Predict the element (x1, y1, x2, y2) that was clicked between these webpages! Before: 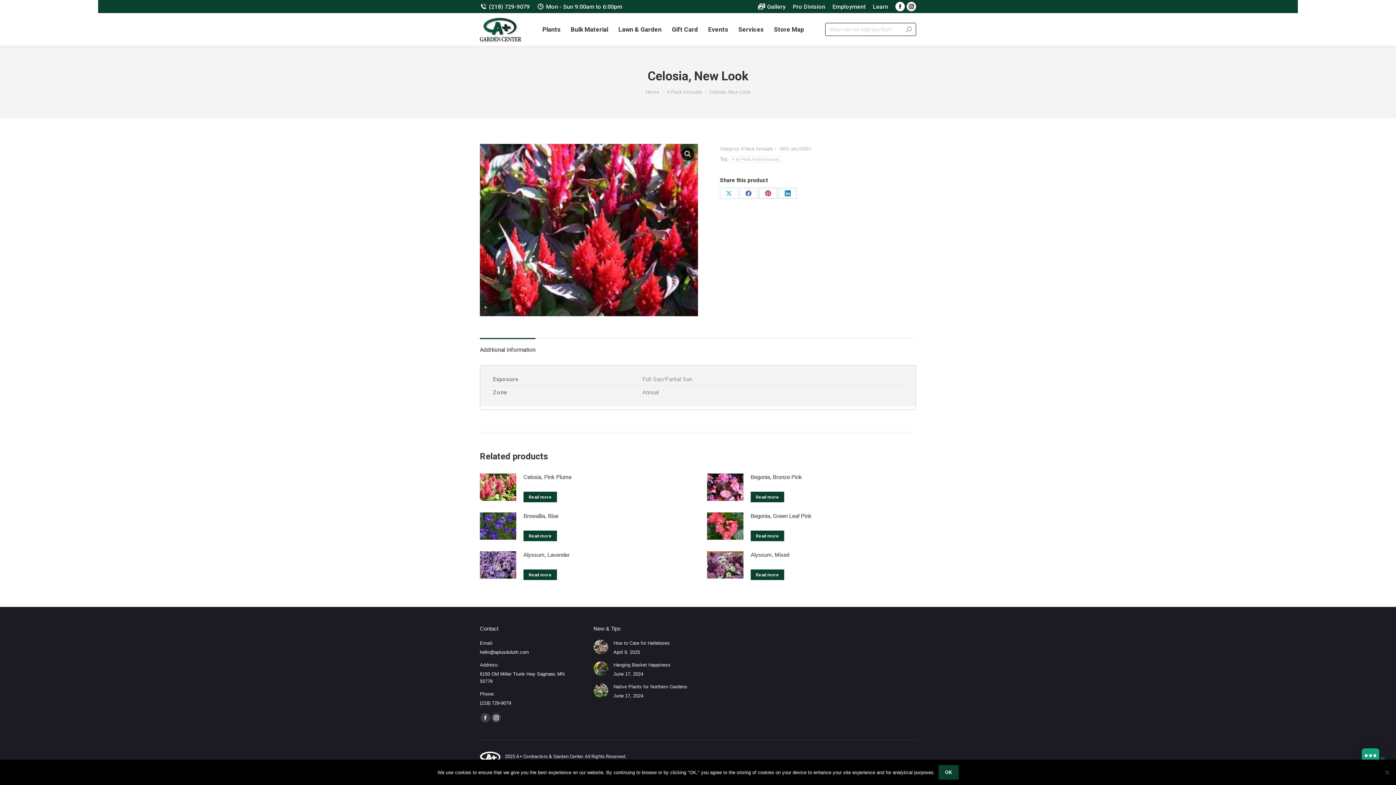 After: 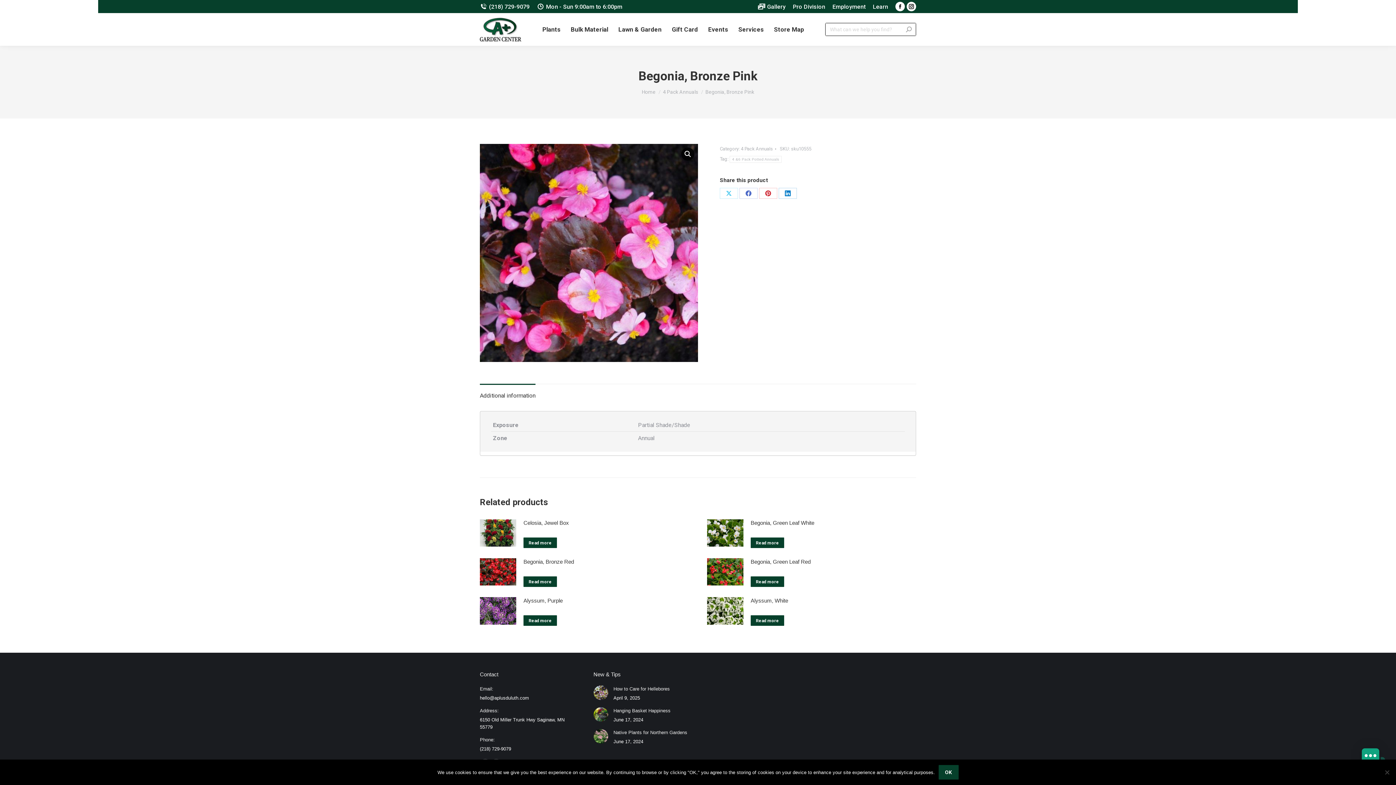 Action: bbox: (750, 492, 784, 502) label: Read more about “Begonia, Bronze Pink”